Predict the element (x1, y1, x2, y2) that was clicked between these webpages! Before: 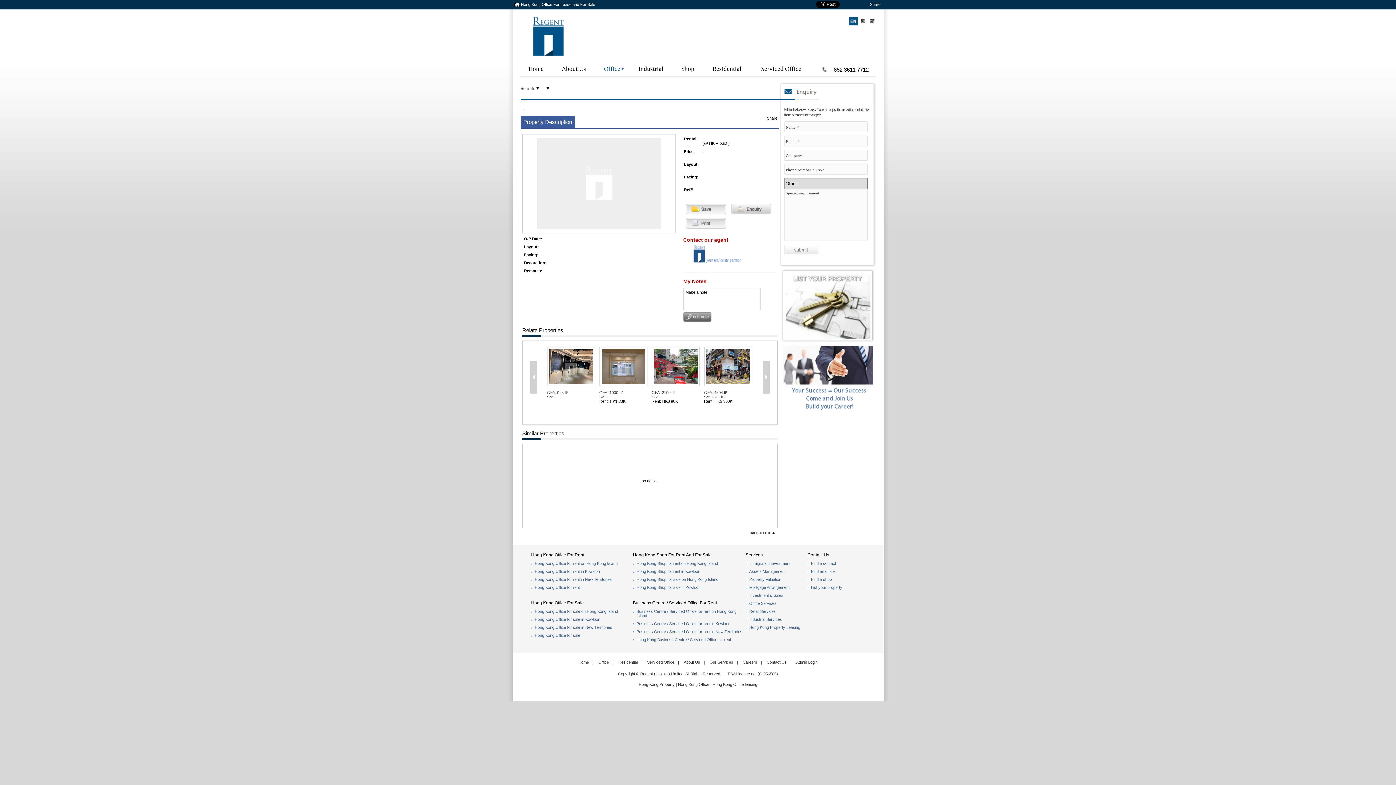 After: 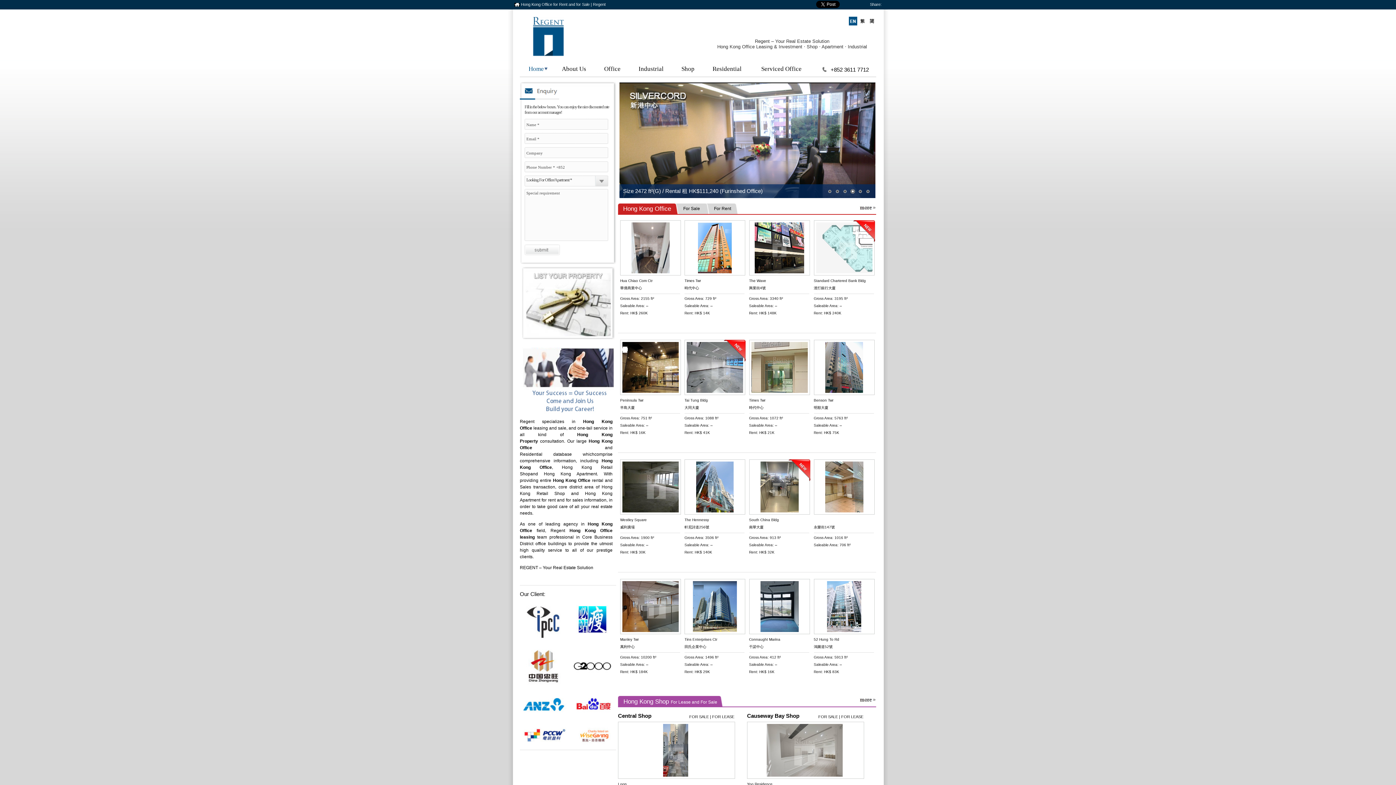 Action: label: Investment & Sales bbox: (749, 593, 783, 597)